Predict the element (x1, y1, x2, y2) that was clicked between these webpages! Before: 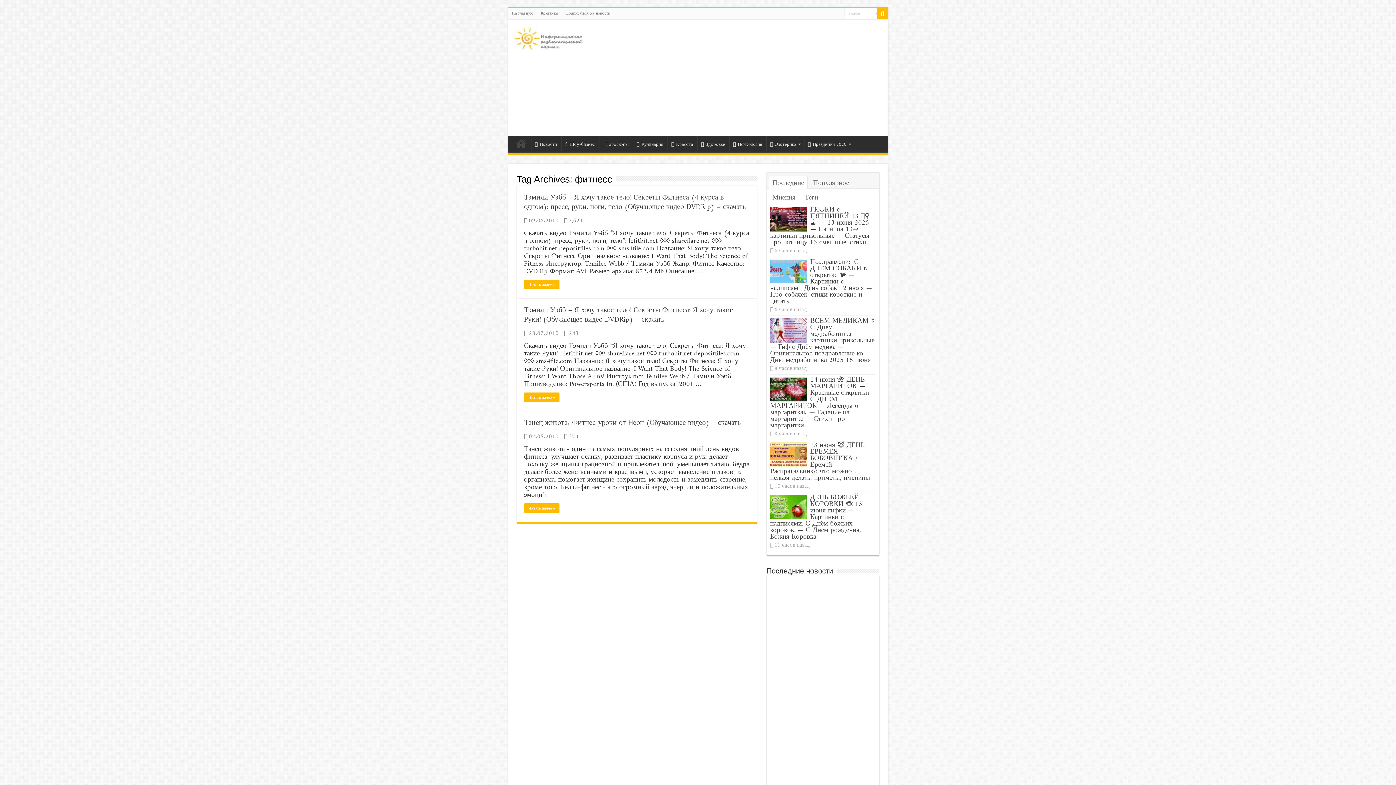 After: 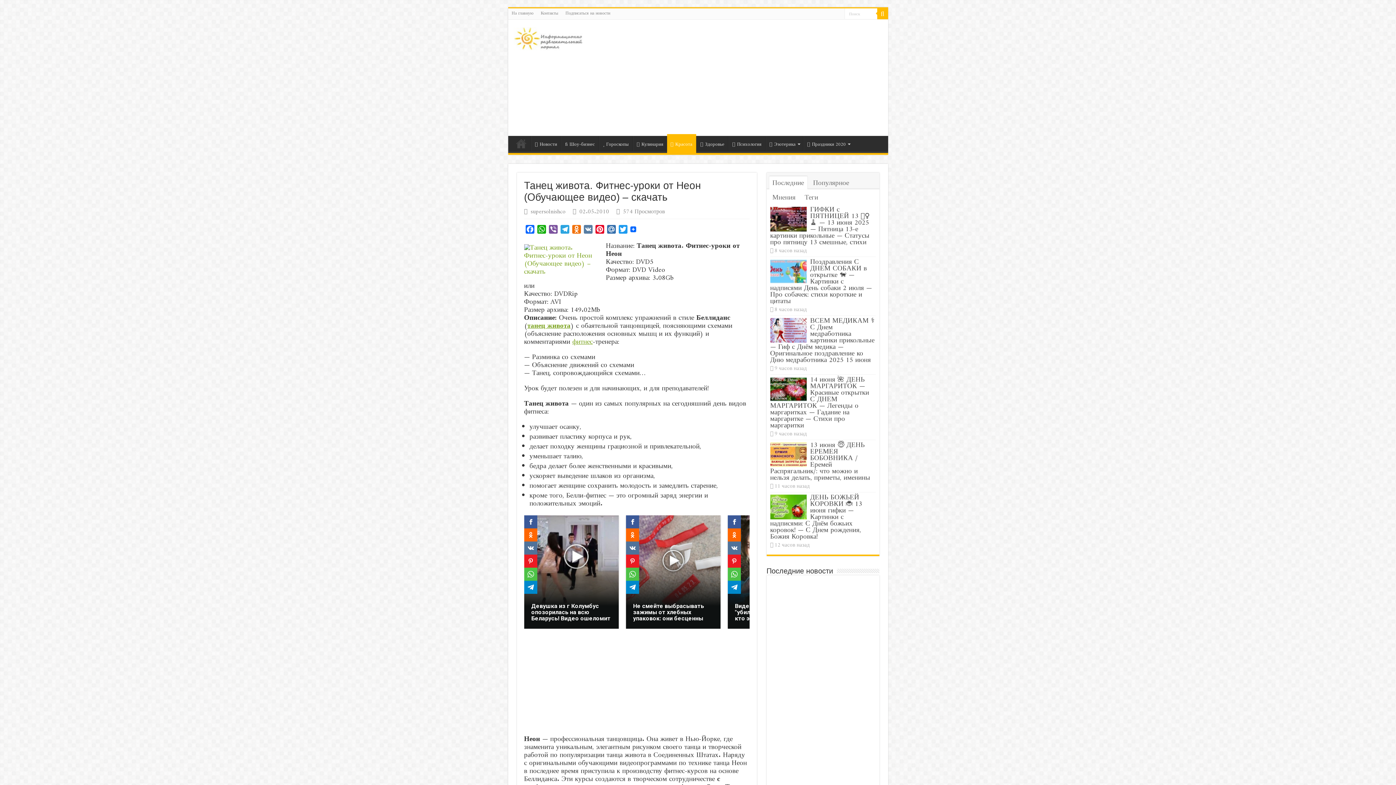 Action: label: Танец живота. Фитнес-уроки от Неон (Обучающее видео) – скачать bbox: (524, 417, 740, 429)